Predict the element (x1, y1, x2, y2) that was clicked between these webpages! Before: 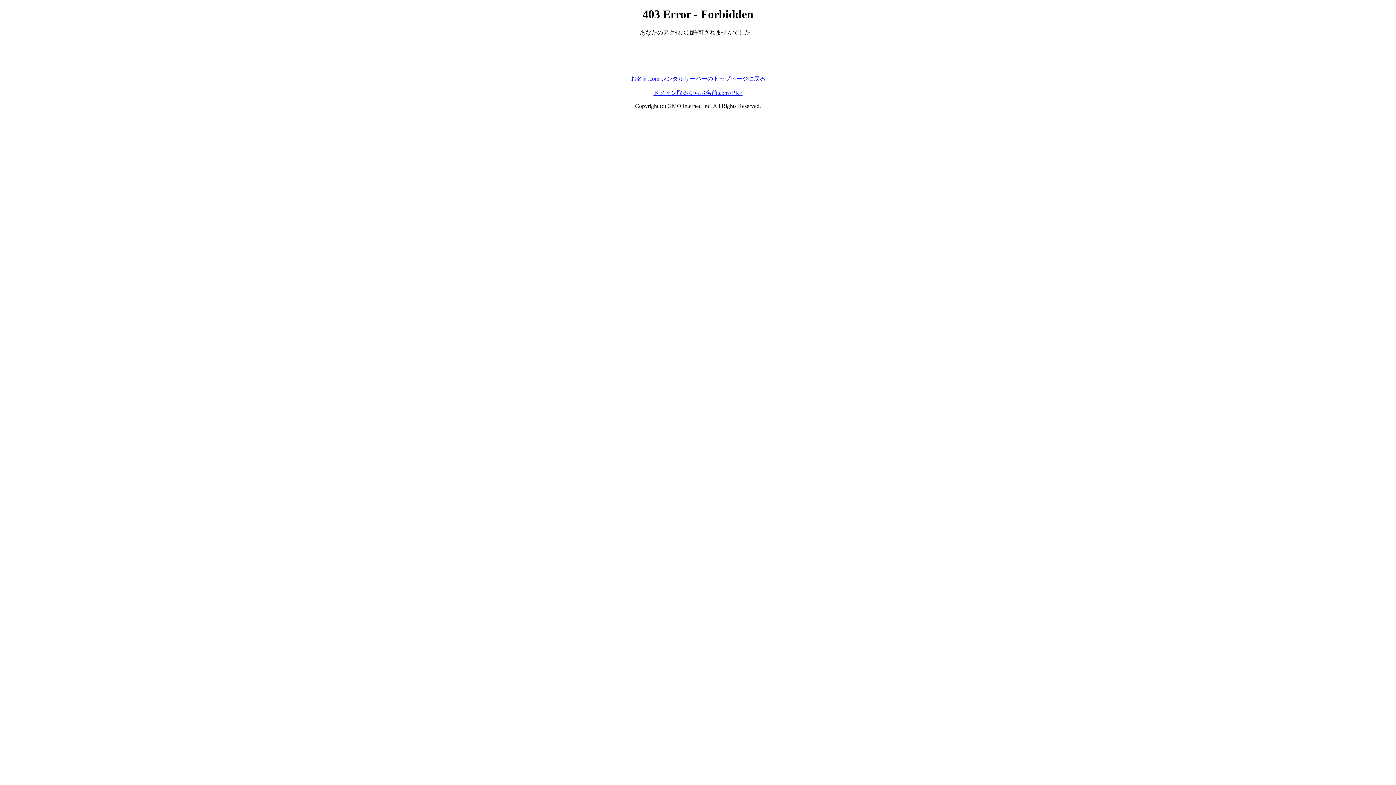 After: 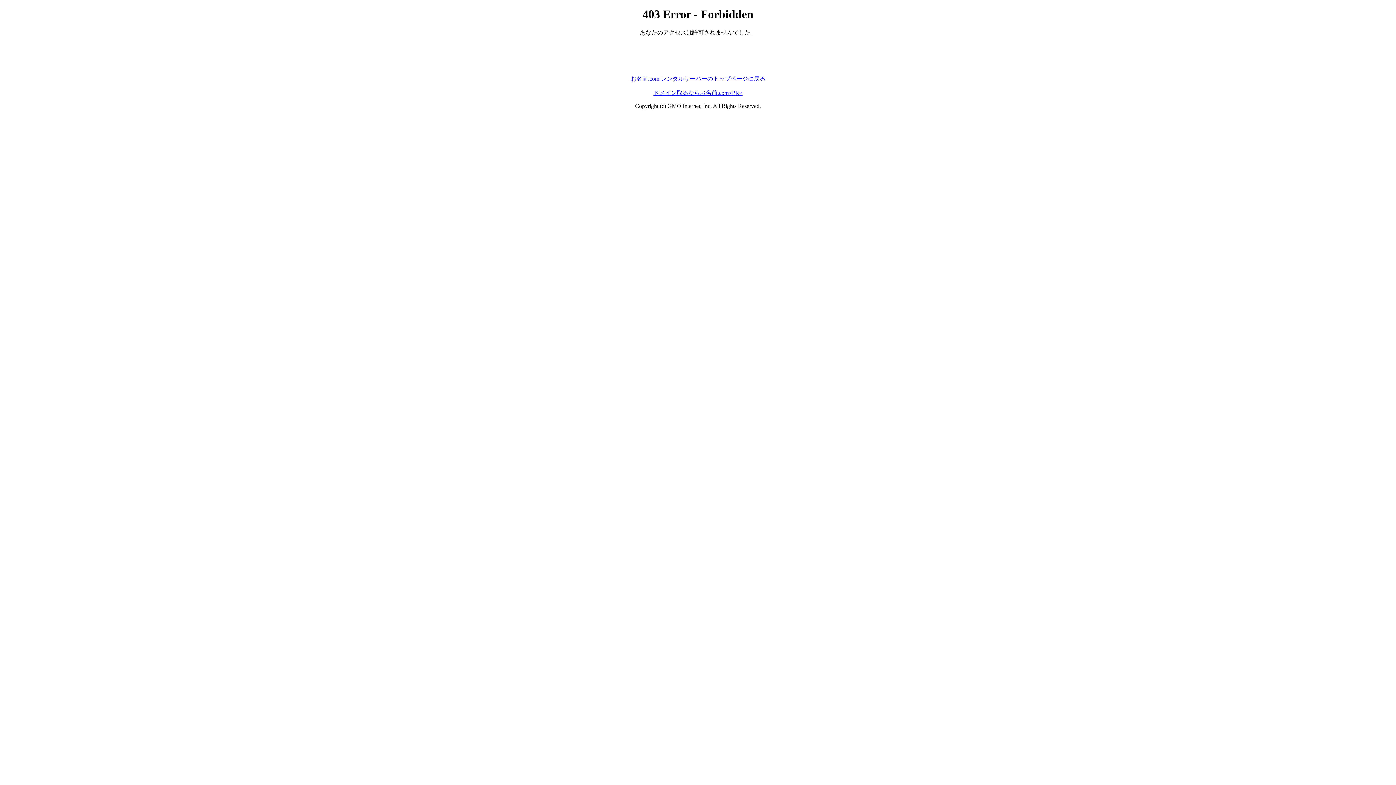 Action: label: ドメイン取るならお名前.com<PR> bbox: (653, 89, 742, 95)